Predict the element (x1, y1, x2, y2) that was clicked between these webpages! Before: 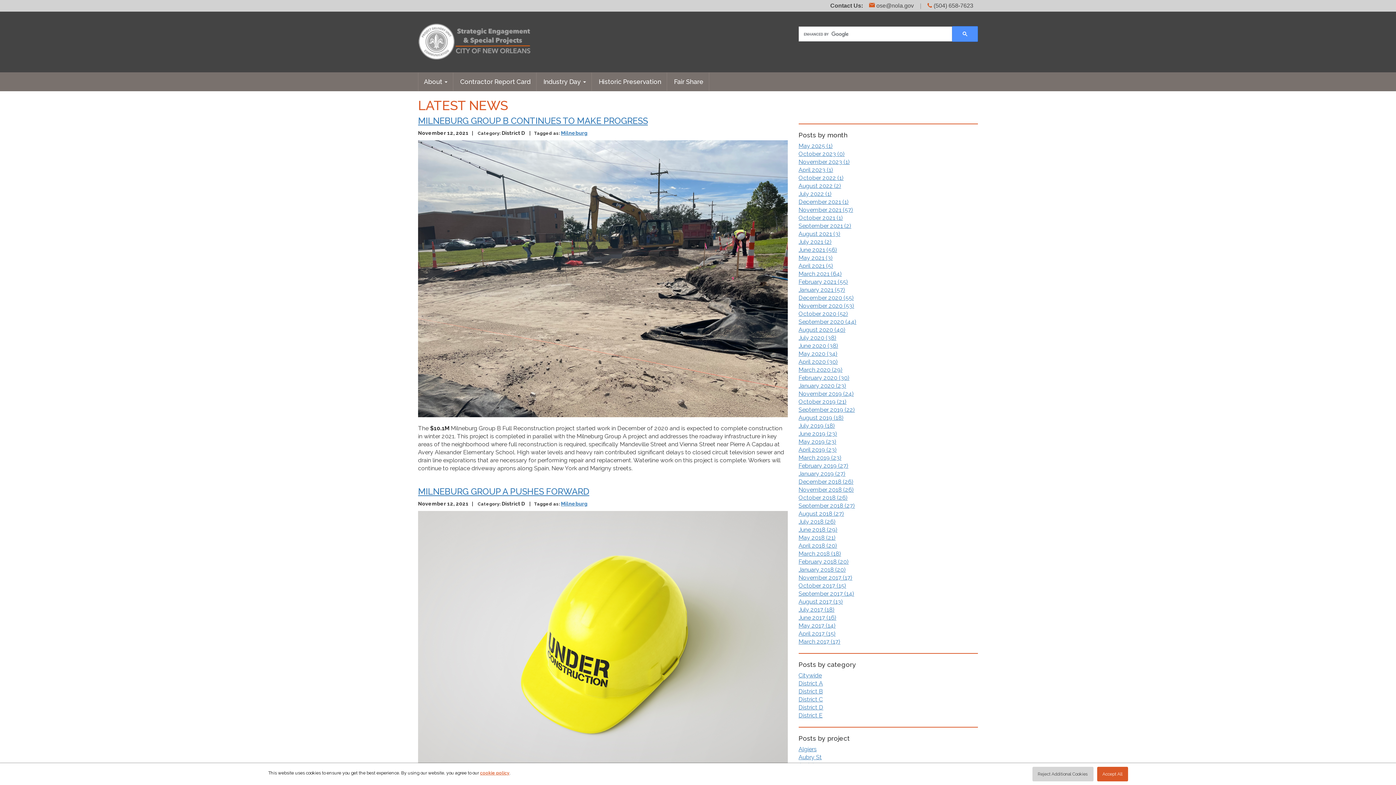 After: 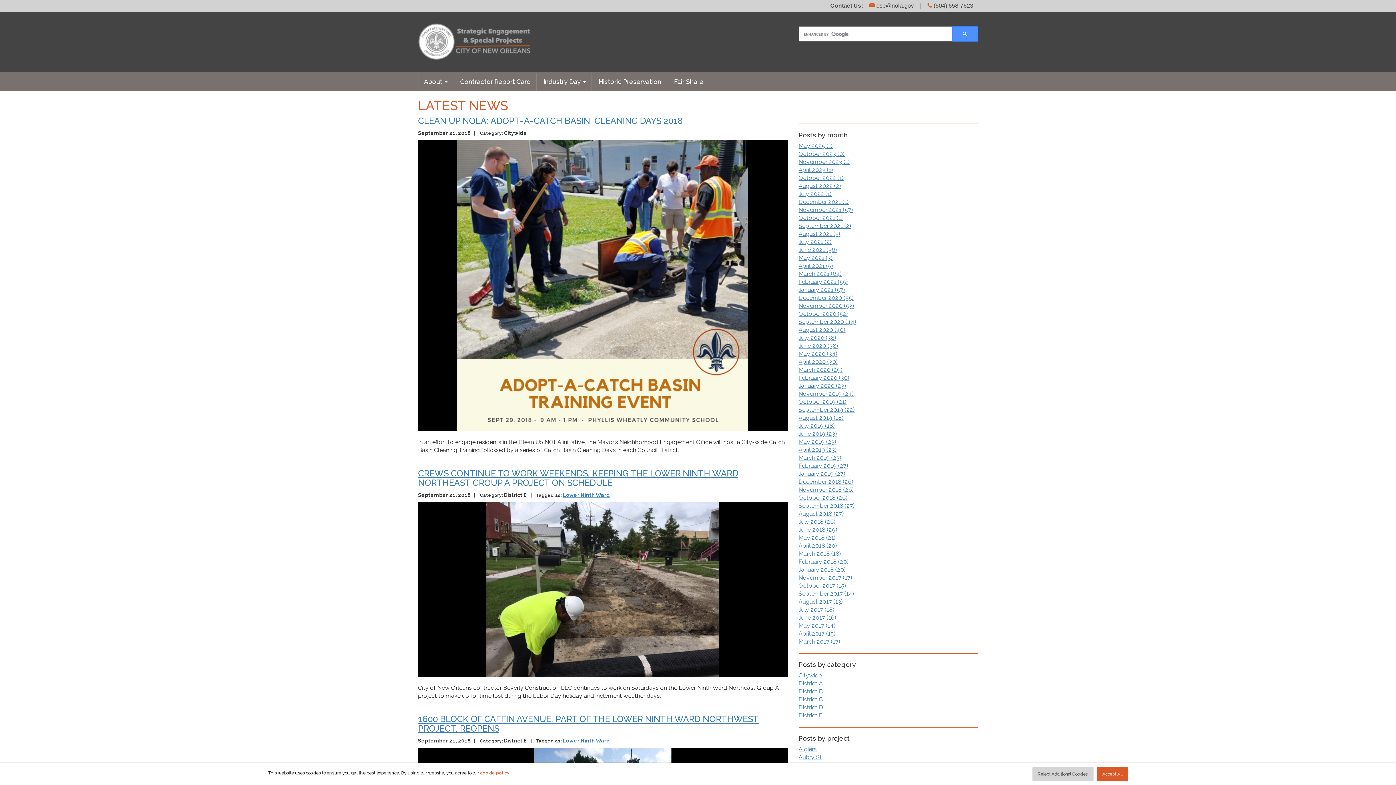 Action: bbox: (798, 502, 855, 509) label: September 2018 (27)